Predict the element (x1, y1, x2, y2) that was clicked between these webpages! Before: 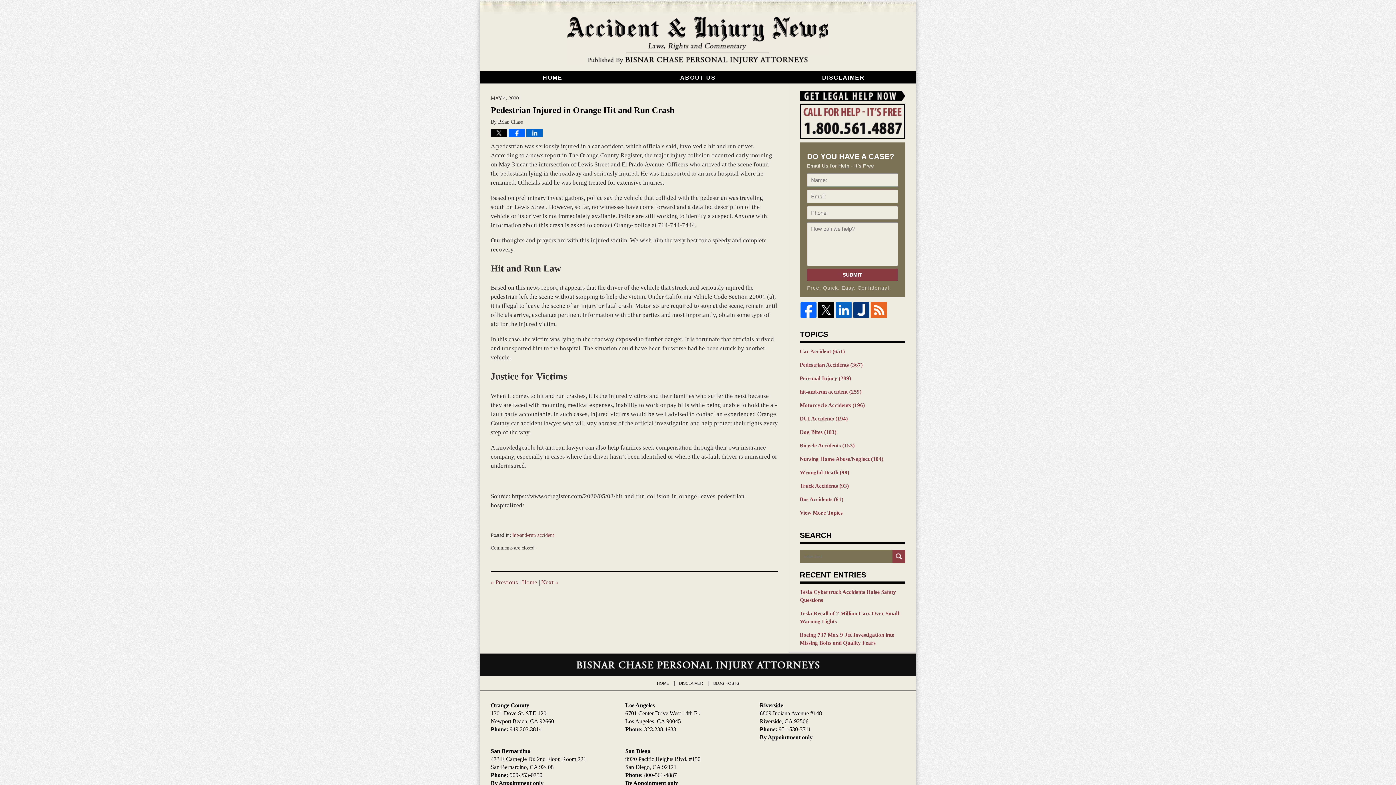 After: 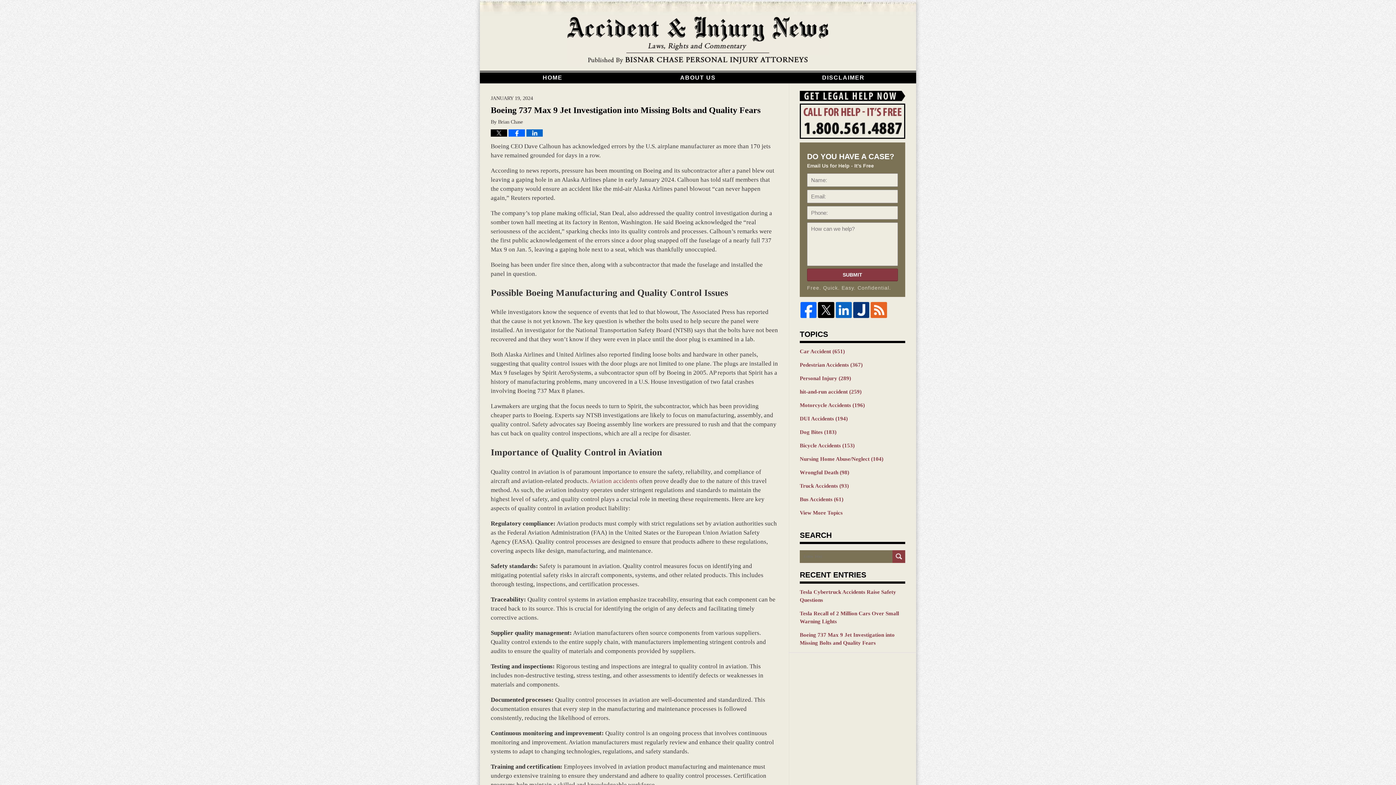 Action: bbox: (800, 631, 905, 647) label: Boeing 737 Max 9 Jet Investigation into Missing Bolts and Quality Fears